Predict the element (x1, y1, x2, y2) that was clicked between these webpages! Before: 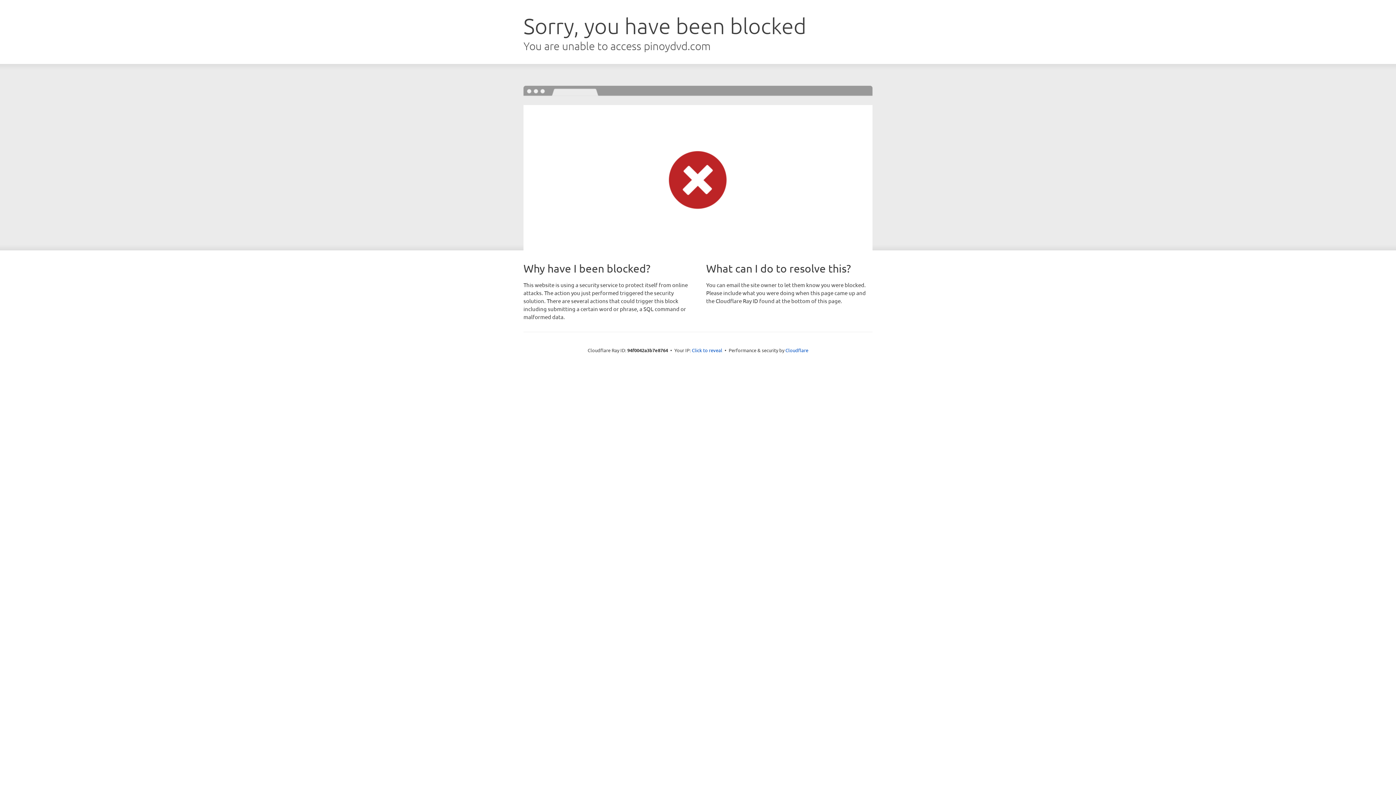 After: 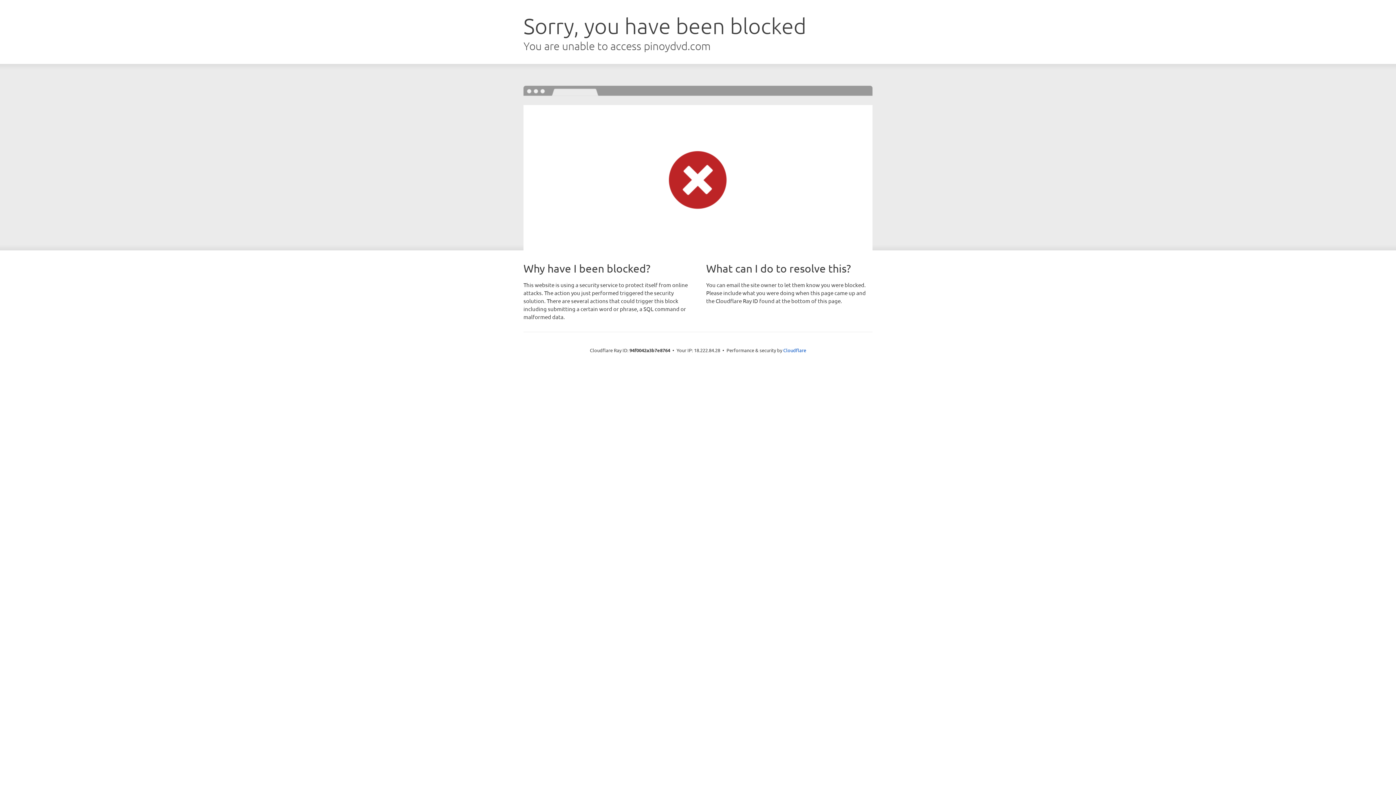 Action: bbox: (692, 346, 722, 353) label: Click to reveal